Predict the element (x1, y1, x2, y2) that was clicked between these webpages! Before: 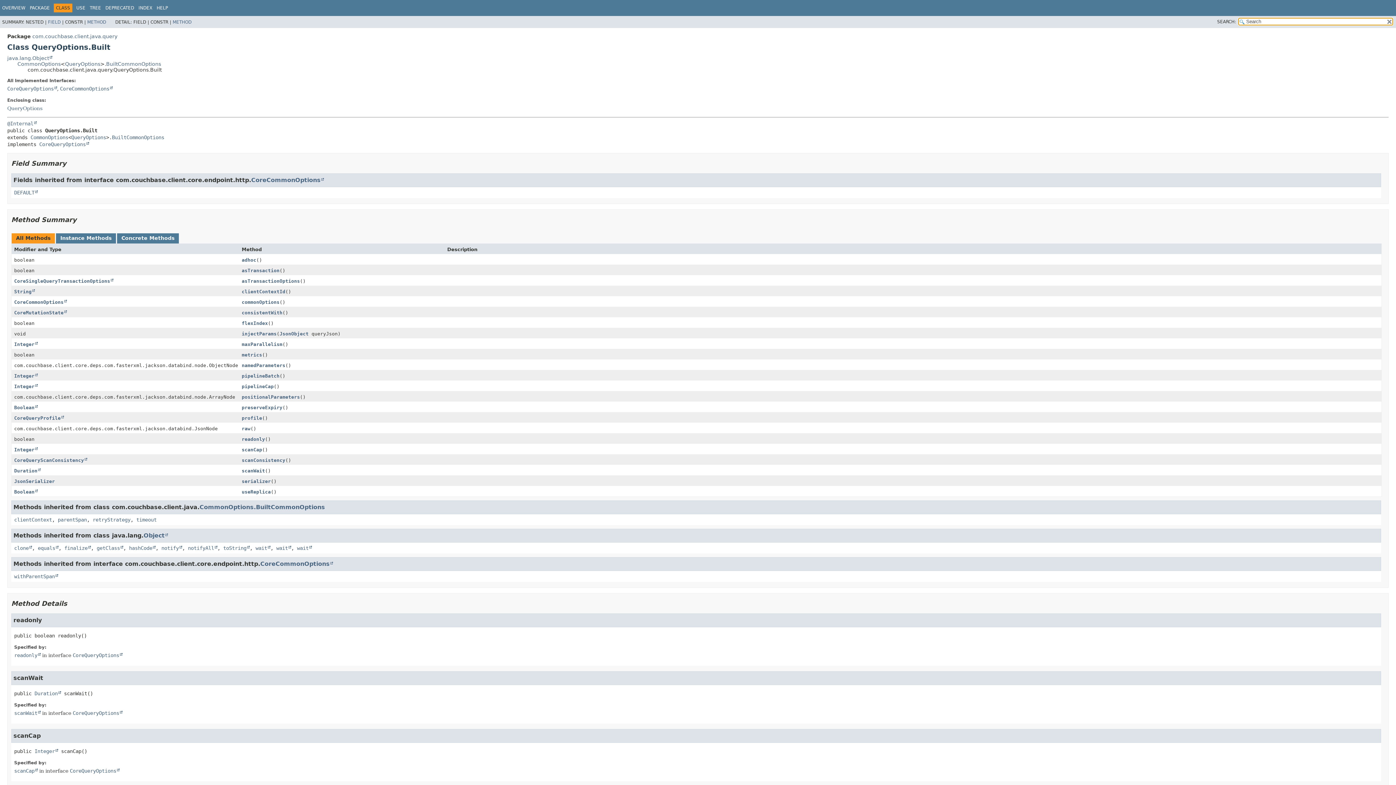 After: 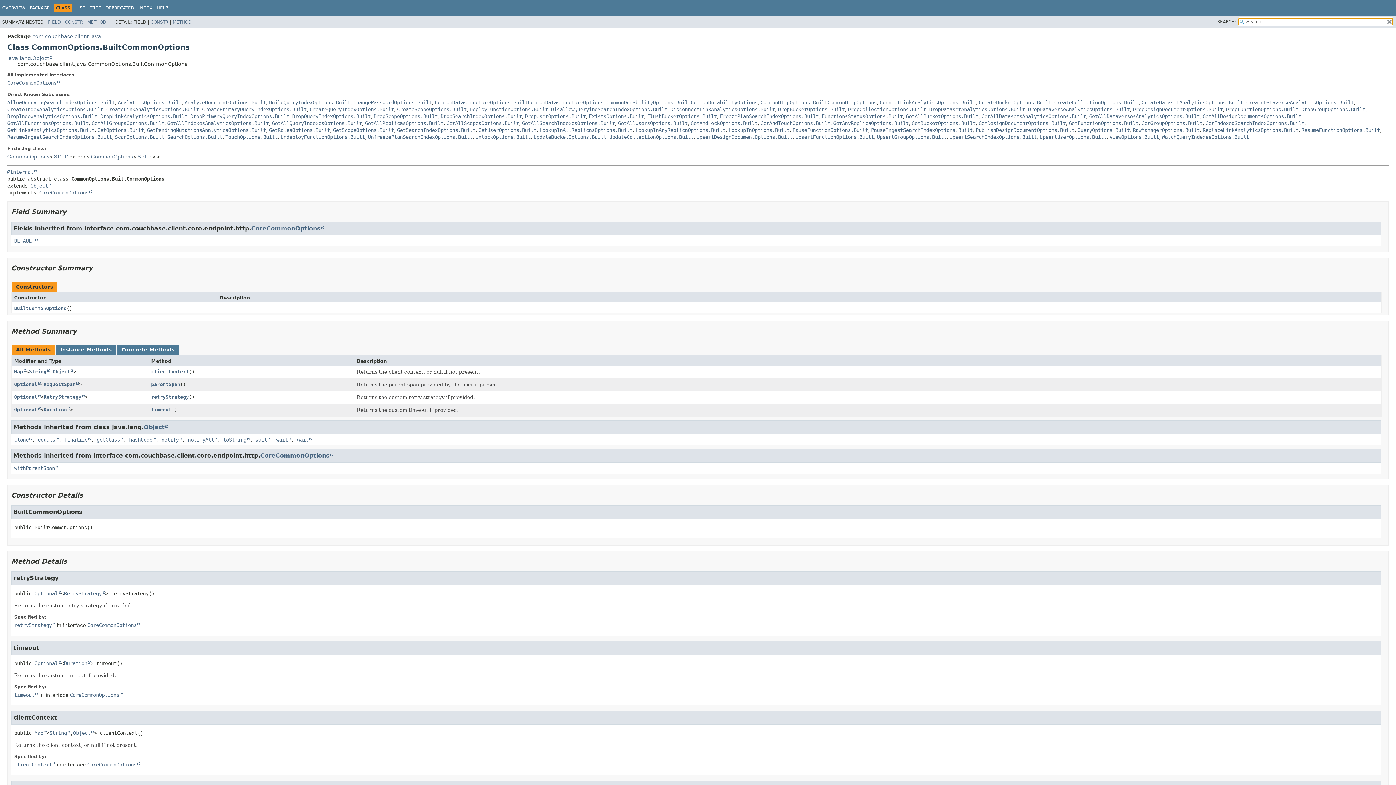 Action: label: BuiltCommonOptions bbox: (112, 134, 164, 140)